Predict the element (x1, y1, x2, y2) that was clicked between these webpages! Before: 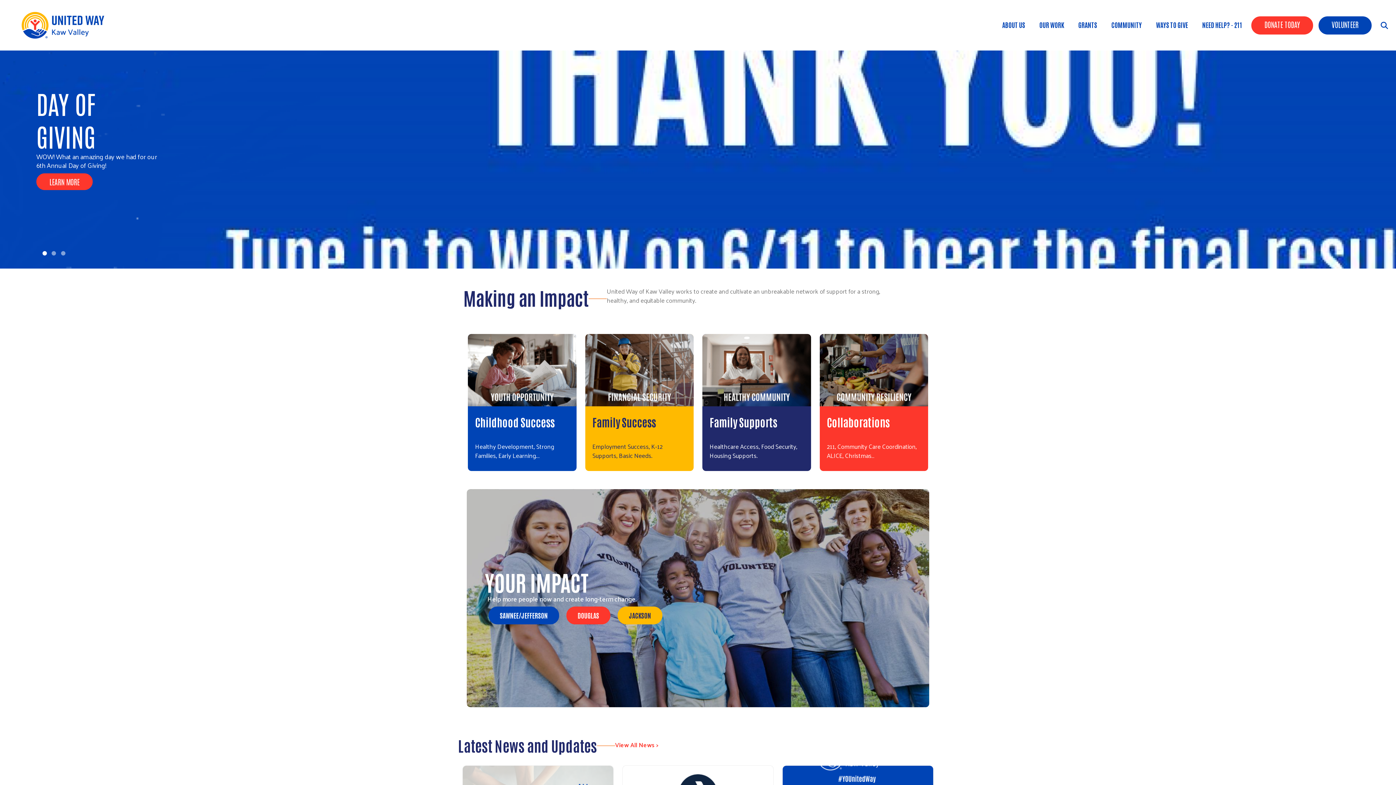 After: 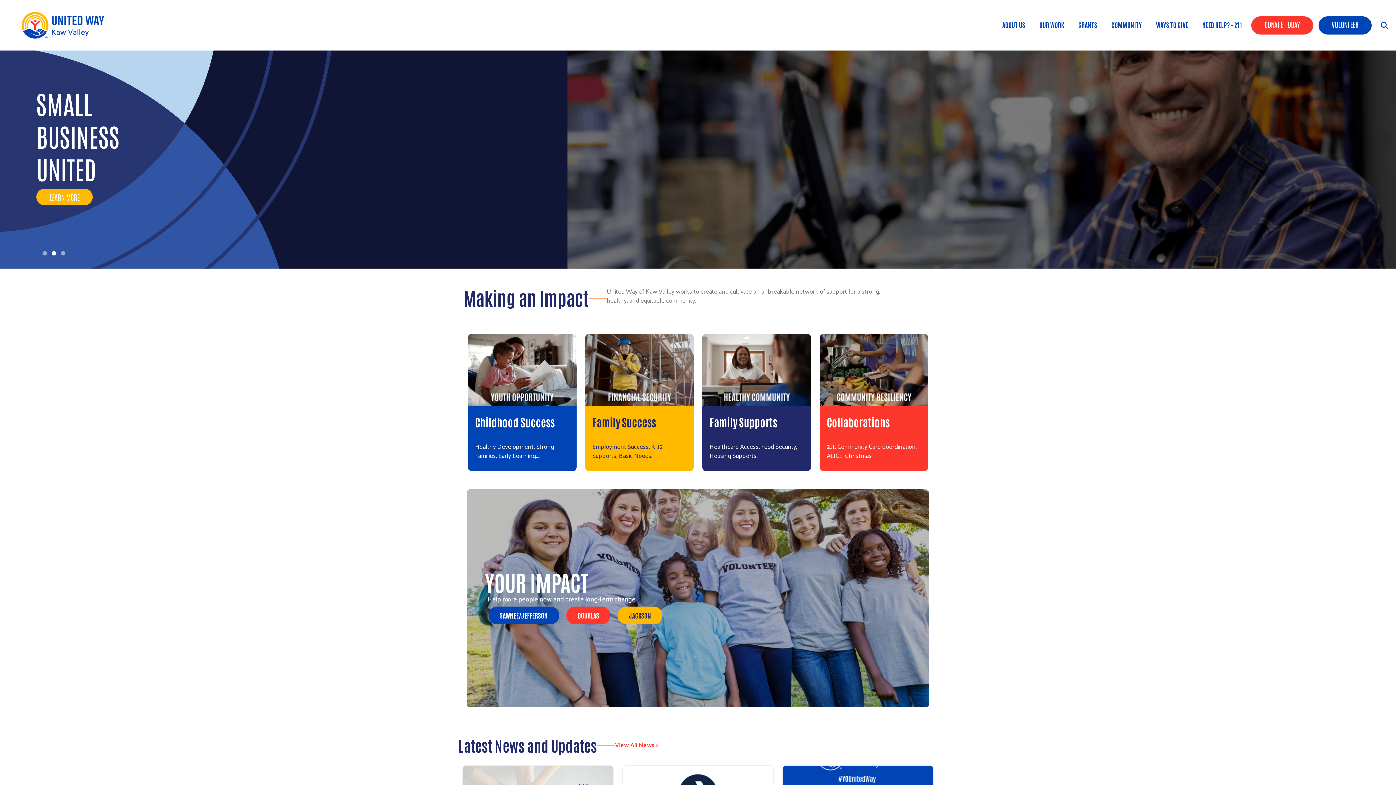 Action: bbox: (16, 0, 114, 50)